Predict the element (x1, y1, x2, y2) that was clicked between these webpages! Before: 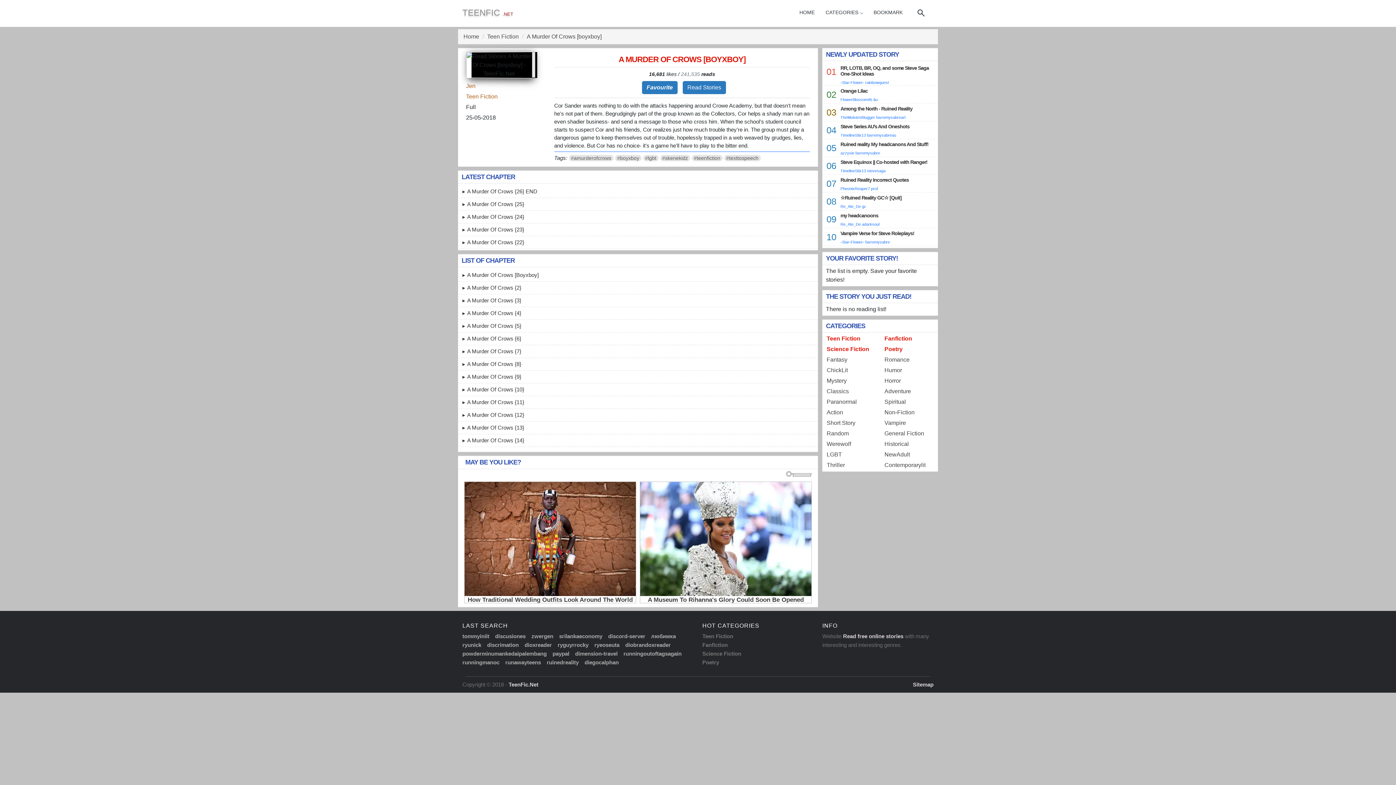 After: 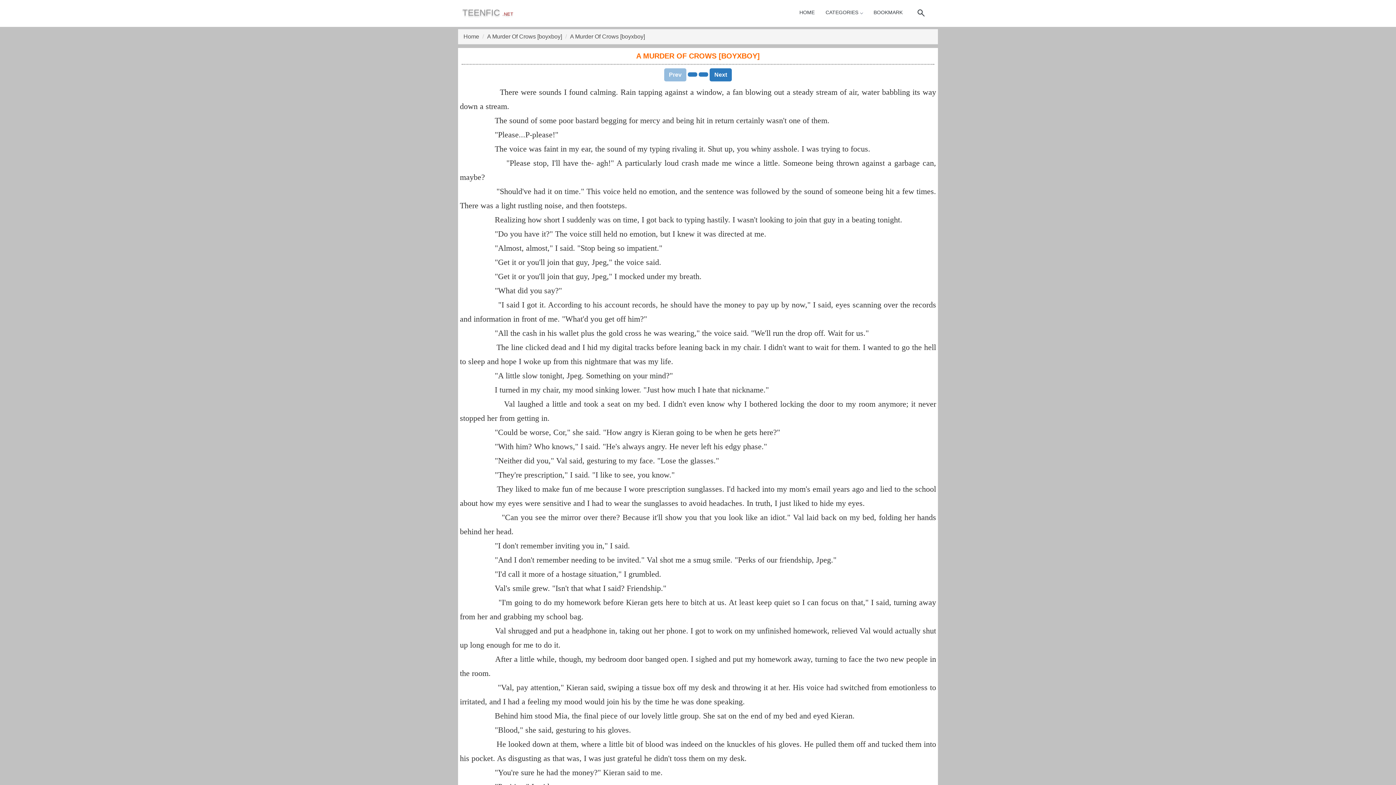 Action: bbox: (460, 270, 816, 280) label: A Murder Of Crows [Boyxboy]